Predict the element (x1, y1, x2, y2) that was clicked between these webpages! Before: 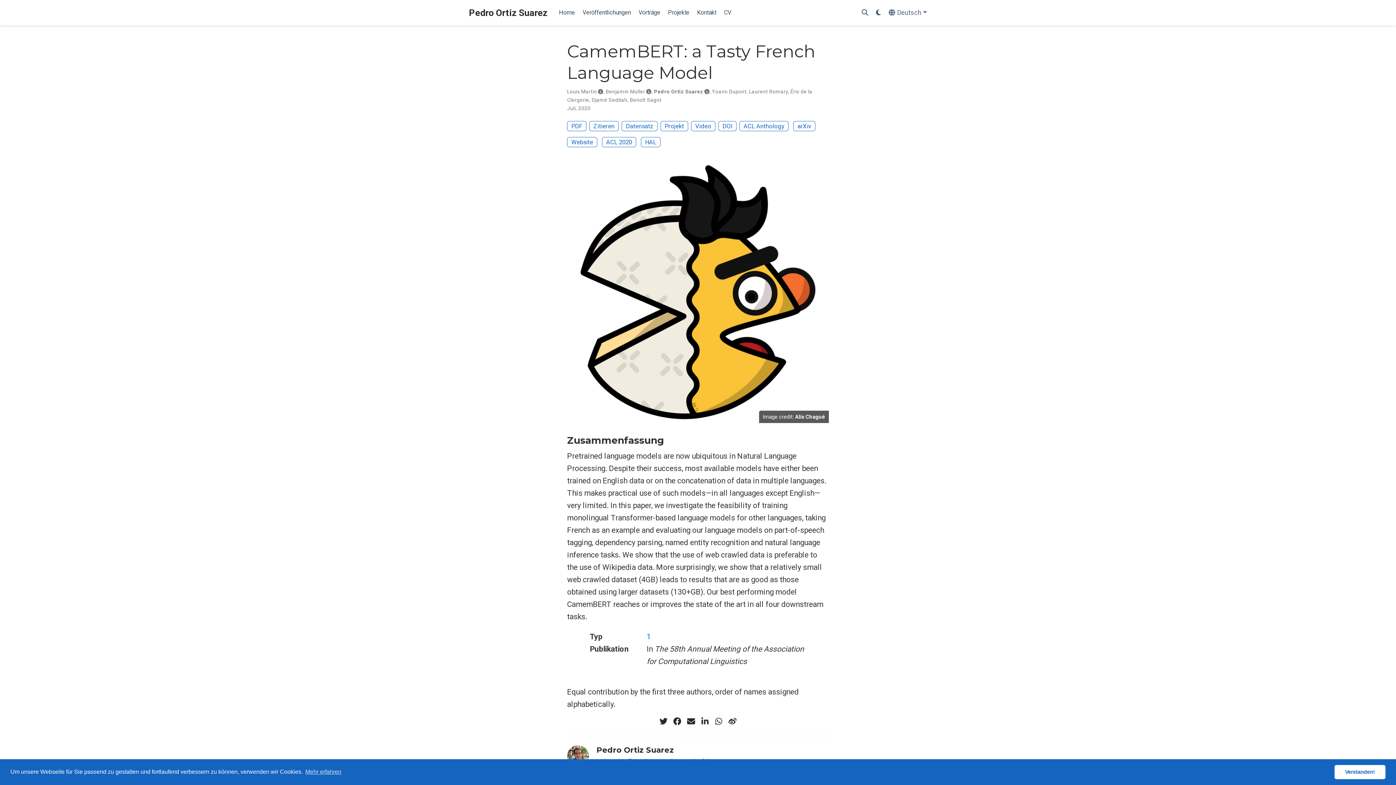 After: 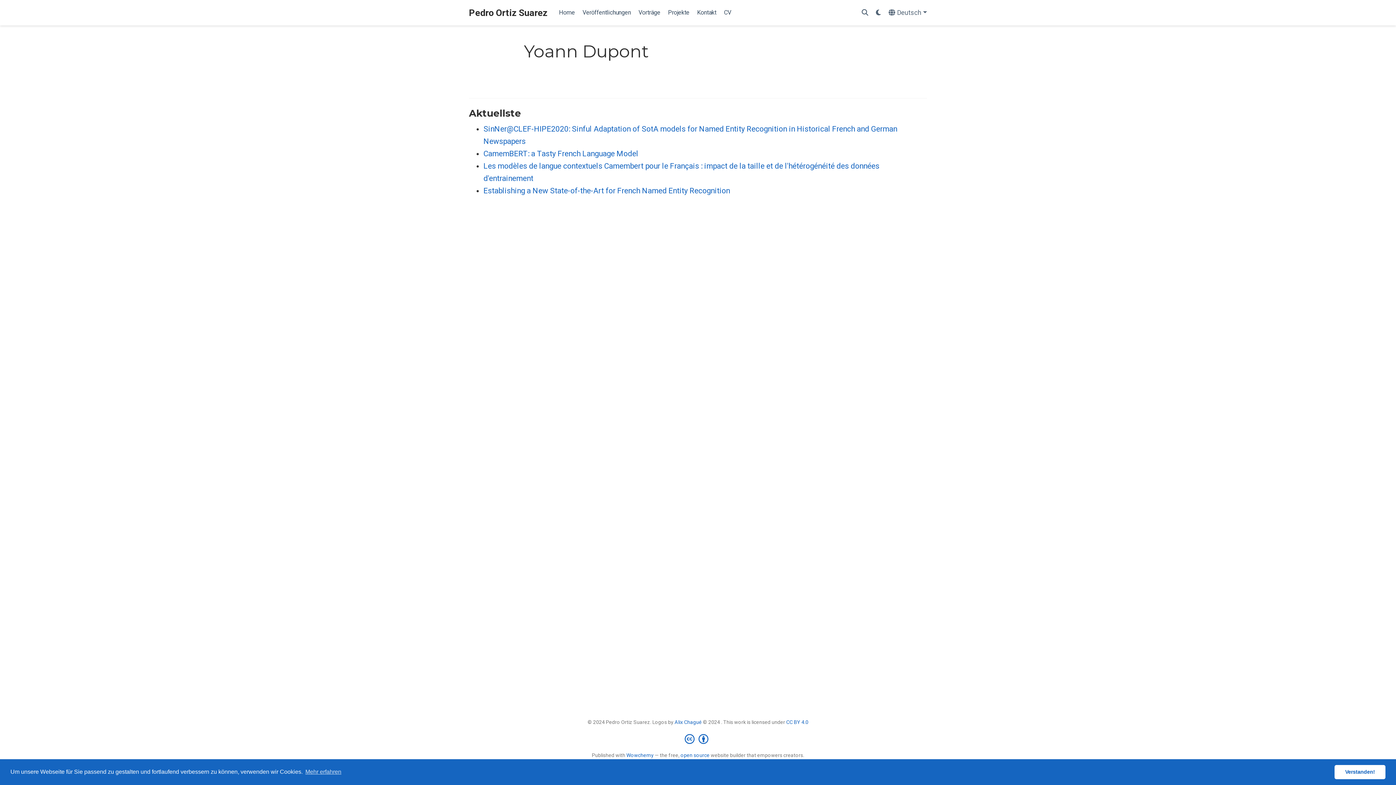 Action: bbox: (712, 88, 746, 94) label: Yoann Dupont